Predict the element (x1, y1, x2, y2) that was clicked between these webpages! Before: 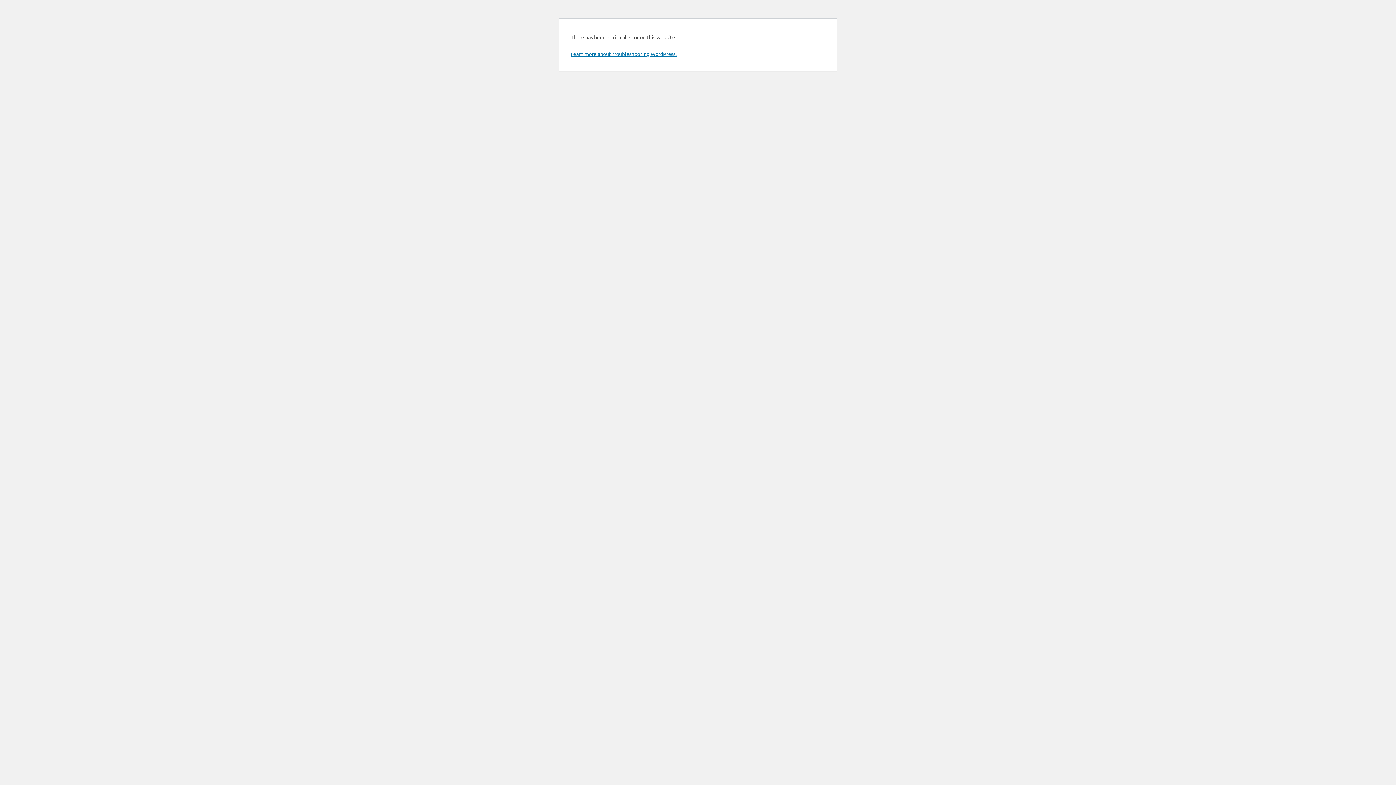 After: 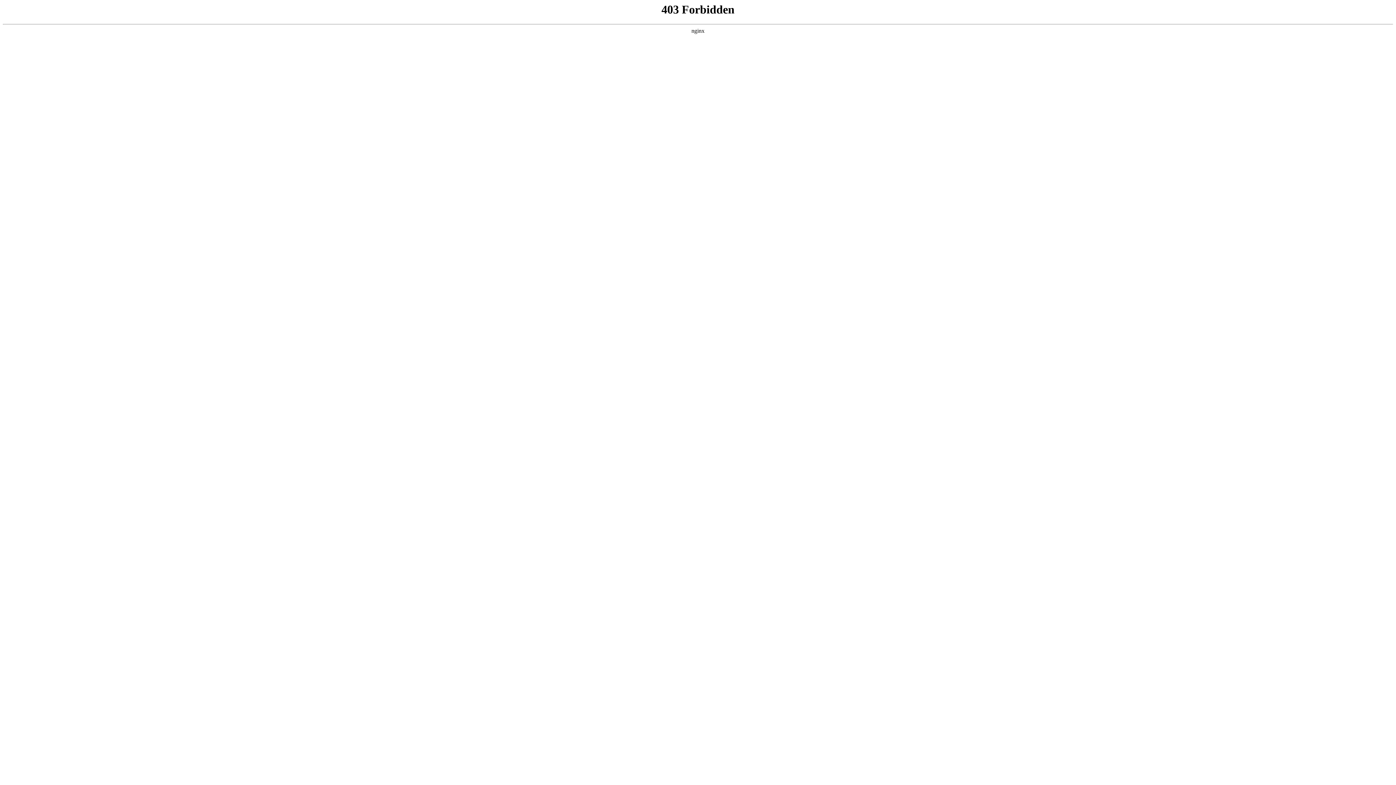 Action: bbox: (570, 50, 676, 57) label: Learn more about troubleshooting WordPress.